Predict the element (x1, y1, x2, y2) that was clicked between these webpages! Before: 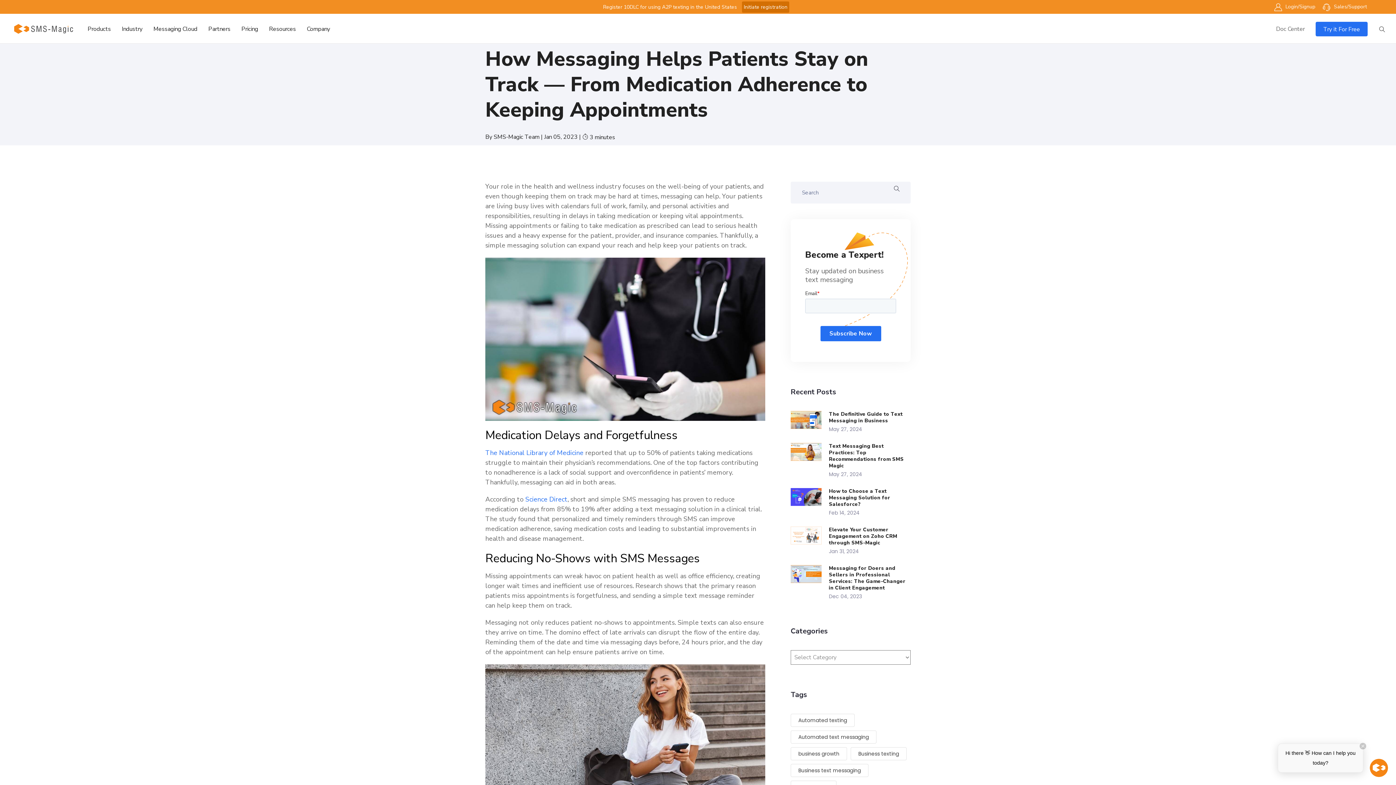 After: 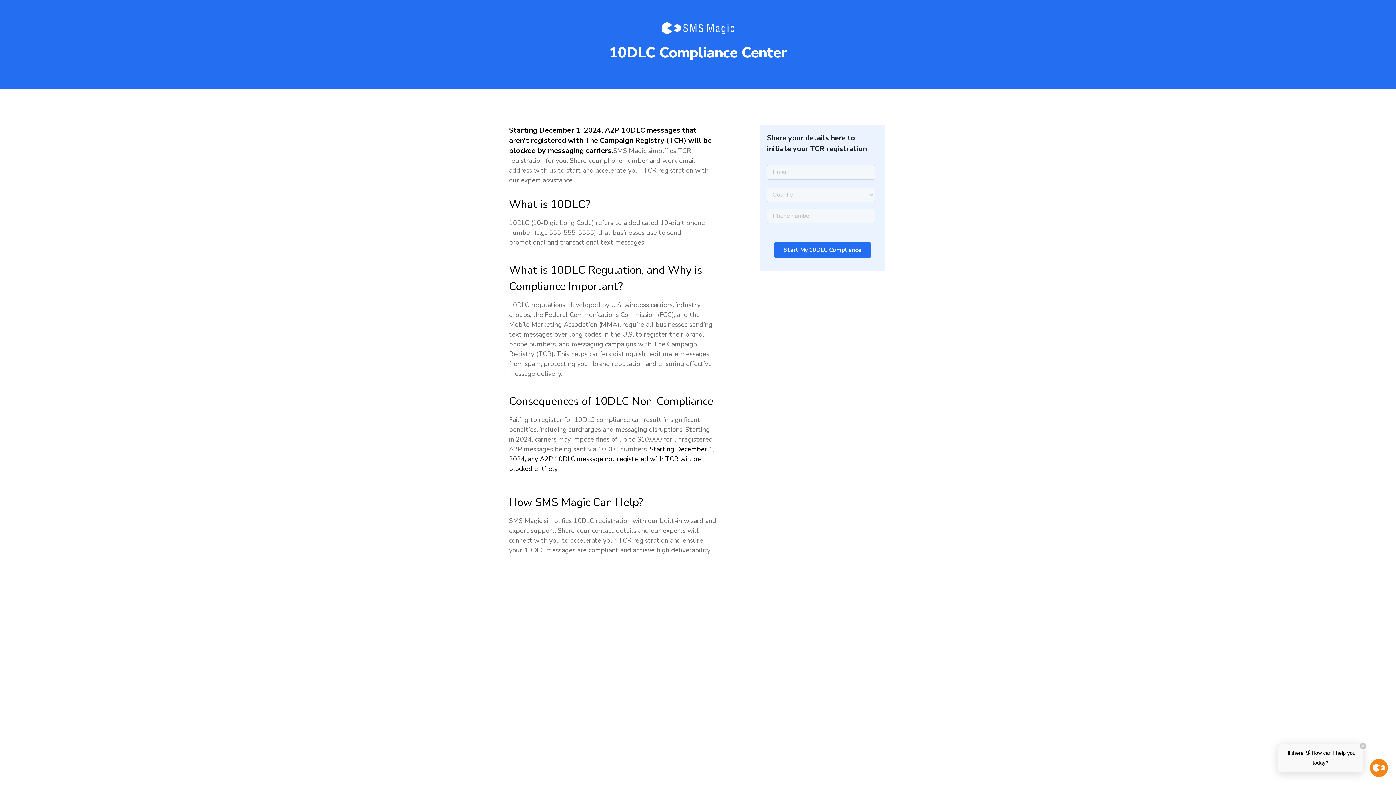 Action: bbox: (742, 1, 789, 12) label: Initiate registration